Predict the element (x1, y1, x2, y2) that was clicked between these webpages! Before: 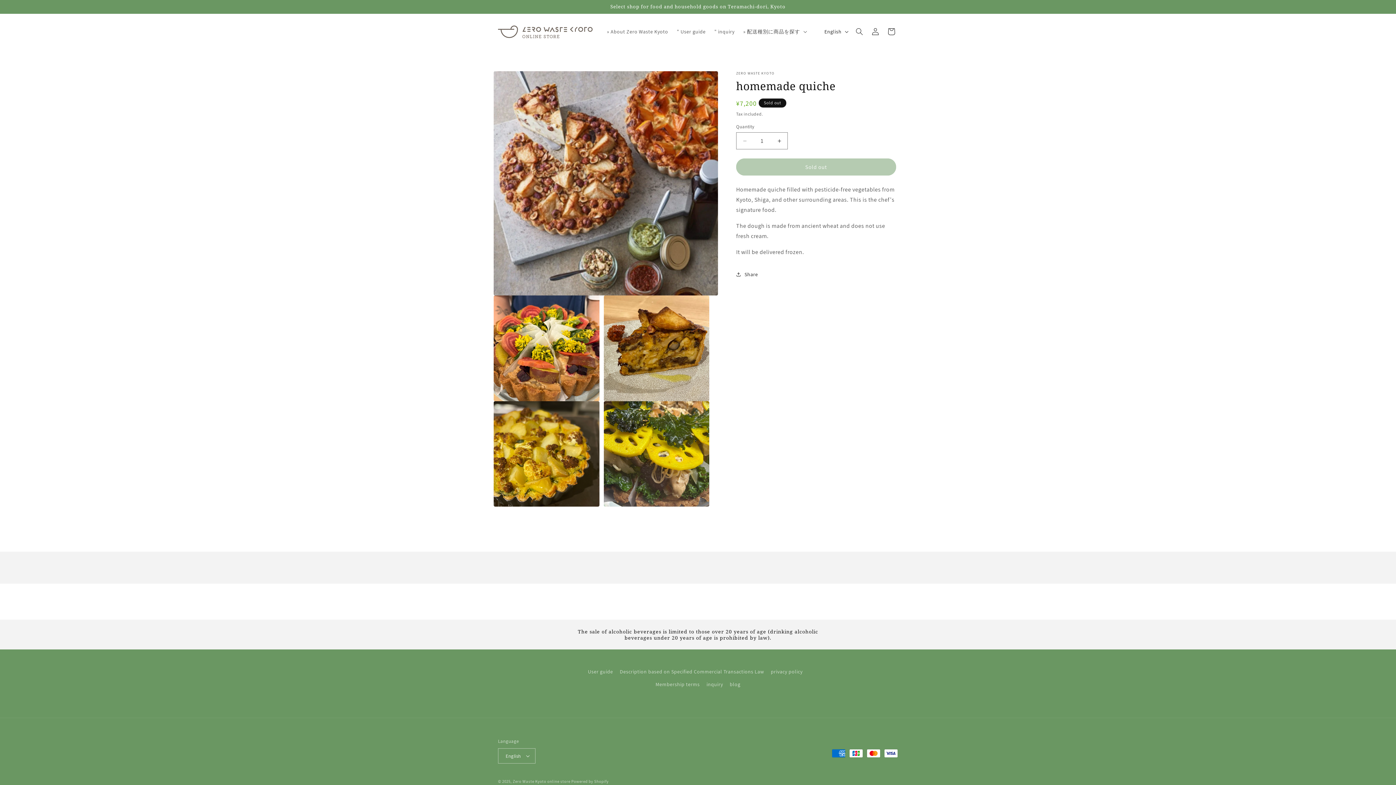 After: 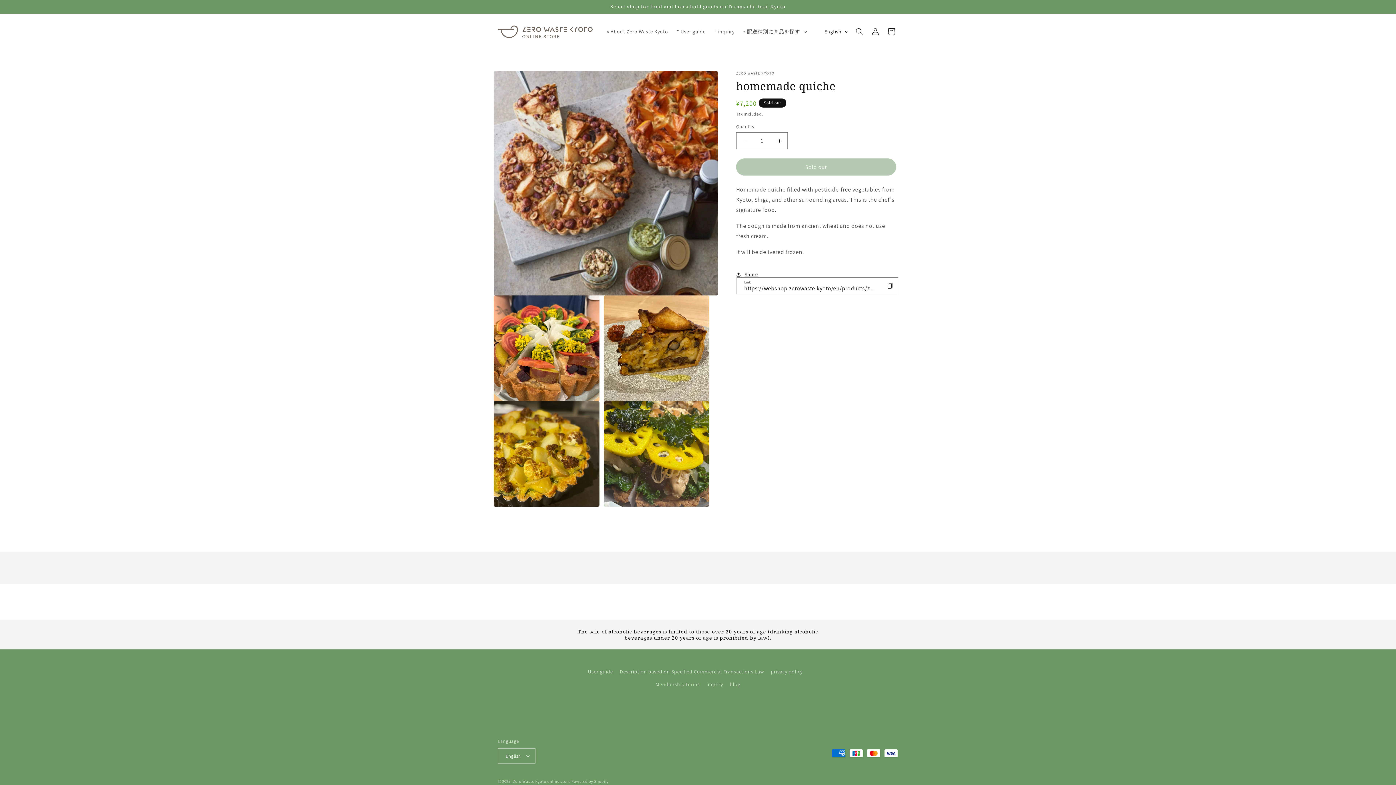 Action: label: Share bbox: (736, 266, 758, 282)